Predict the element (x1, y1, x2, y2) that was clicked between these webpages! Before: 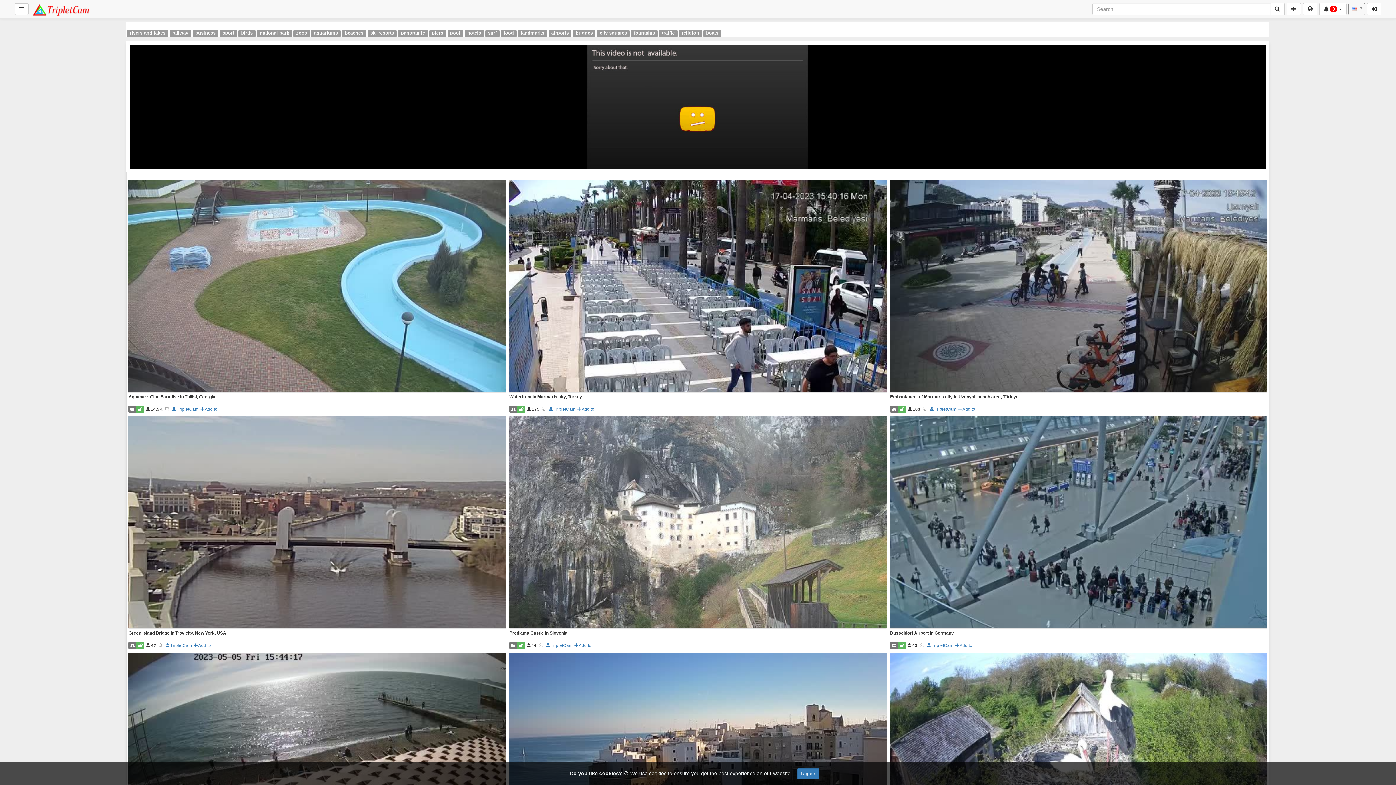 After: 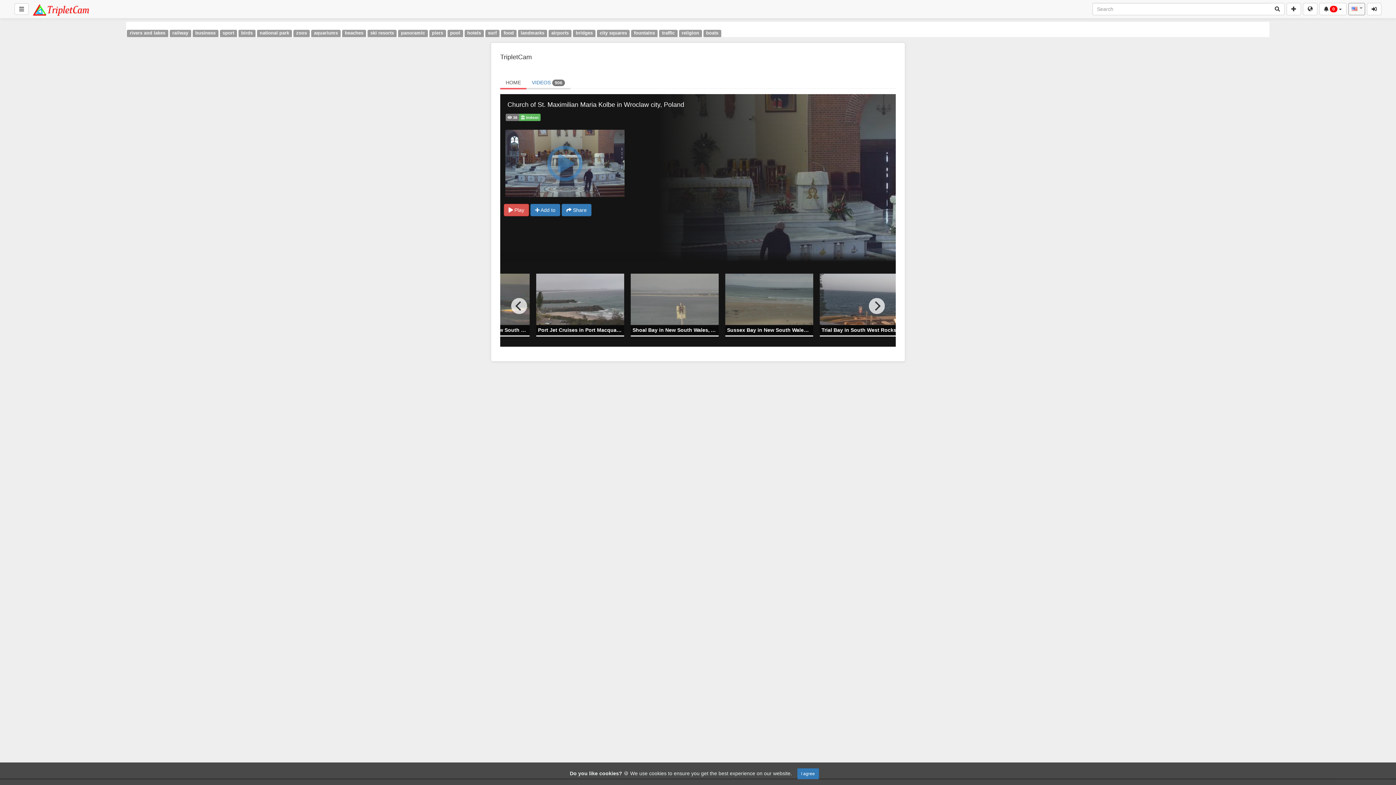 Action: bbox: (930, 406, 956, 411) label:  TripletCam